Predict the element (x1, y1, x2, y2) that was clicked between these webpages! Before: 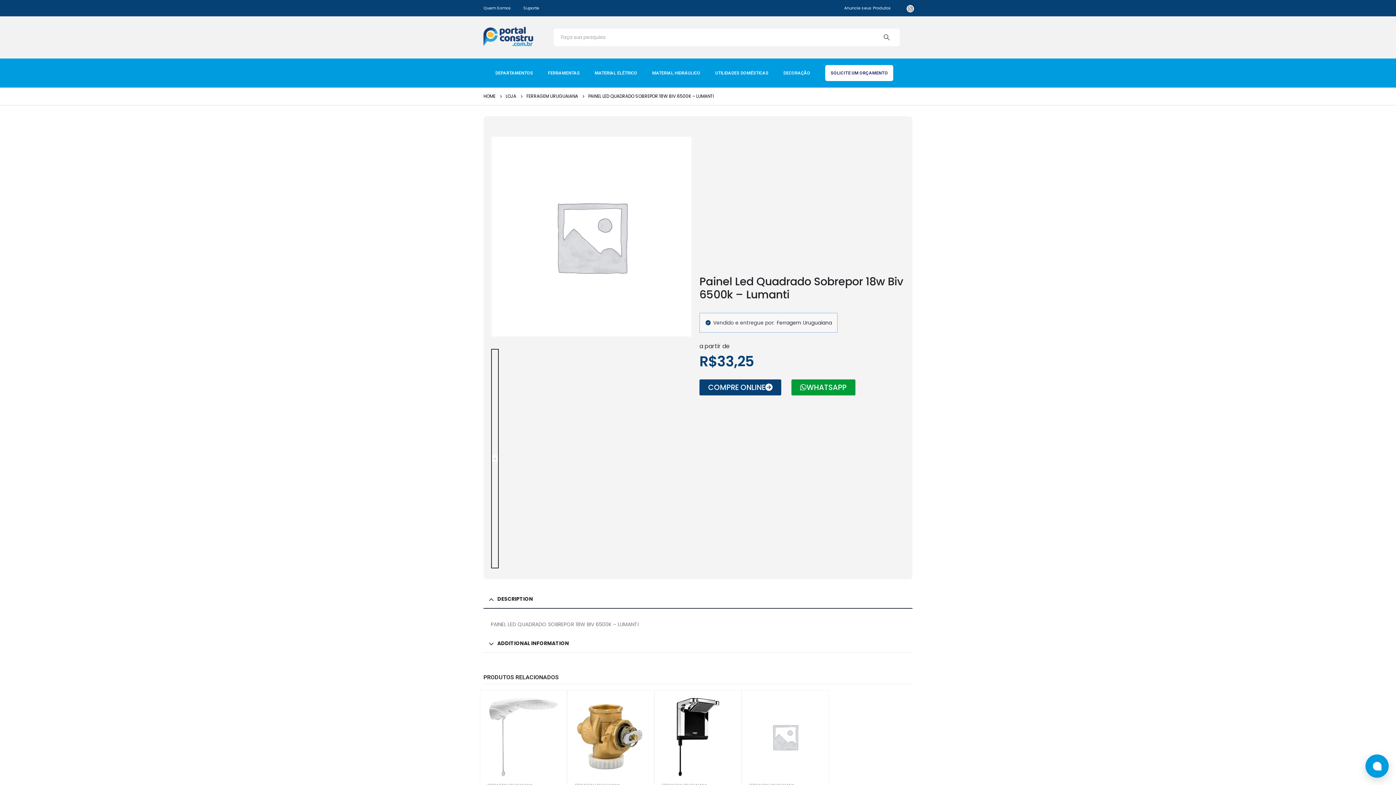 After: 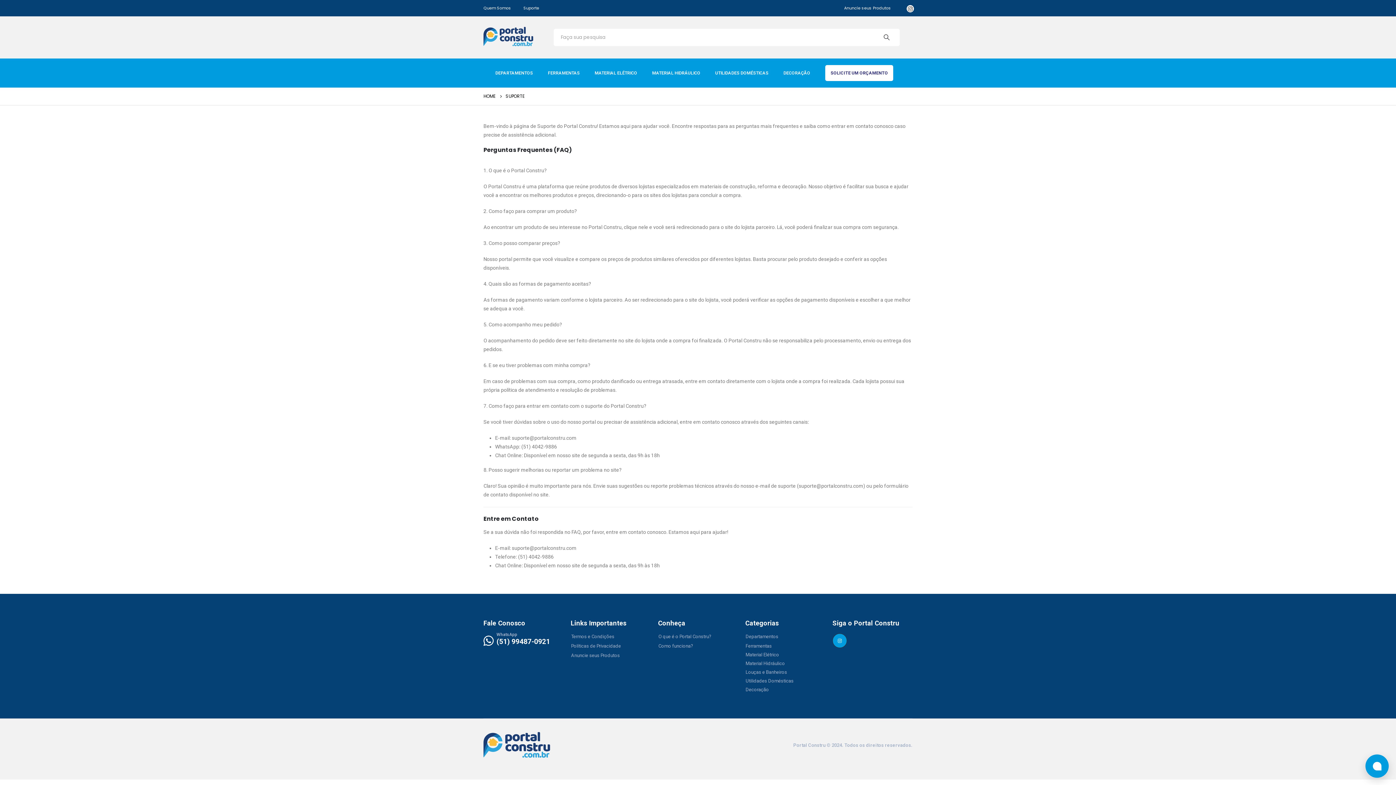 Action: bbox: (523, 3, 539, 12) label: Suporte